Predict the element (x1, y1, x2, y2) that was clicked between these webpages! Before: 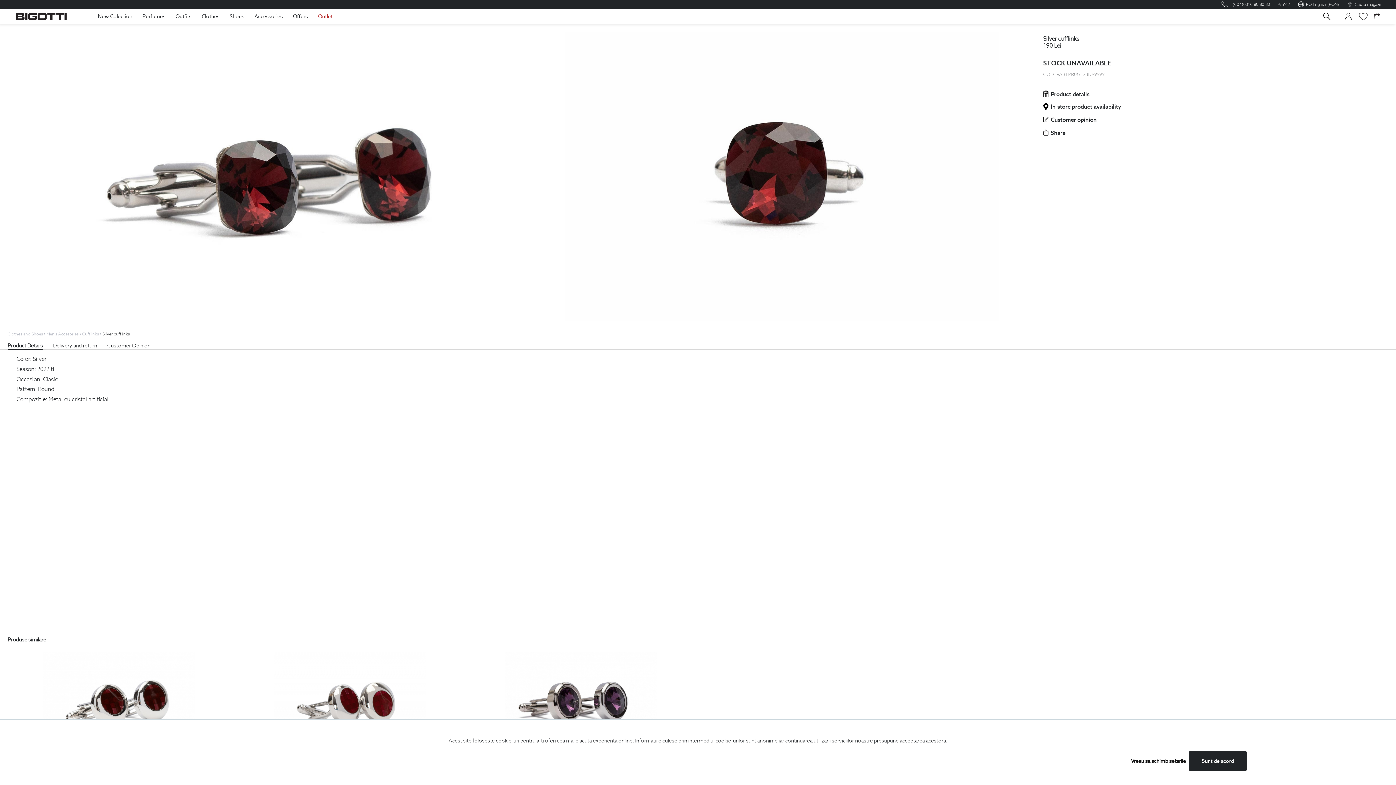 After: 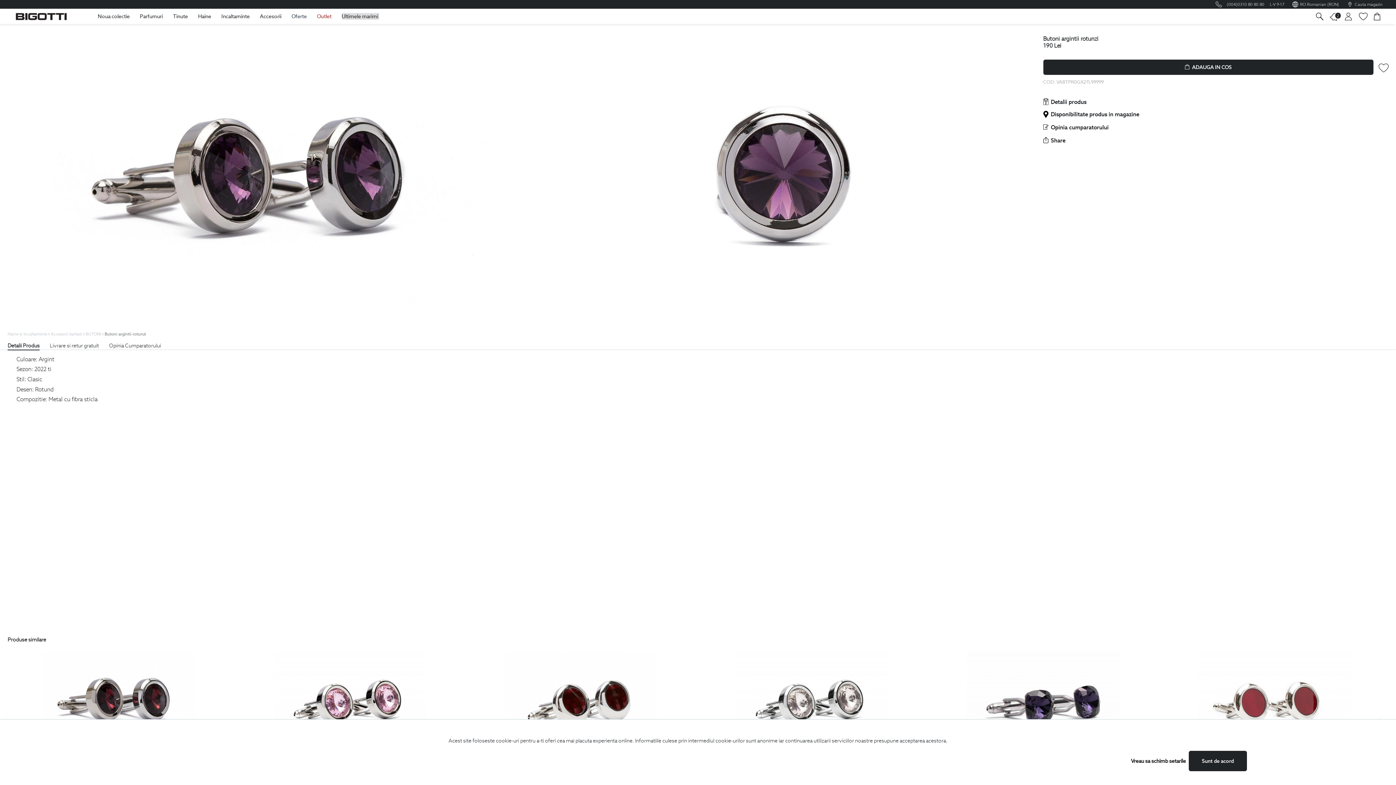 Action: bbox: (466, 651, 696, 774) label: Butoni argintii rotunzi
190 Lei